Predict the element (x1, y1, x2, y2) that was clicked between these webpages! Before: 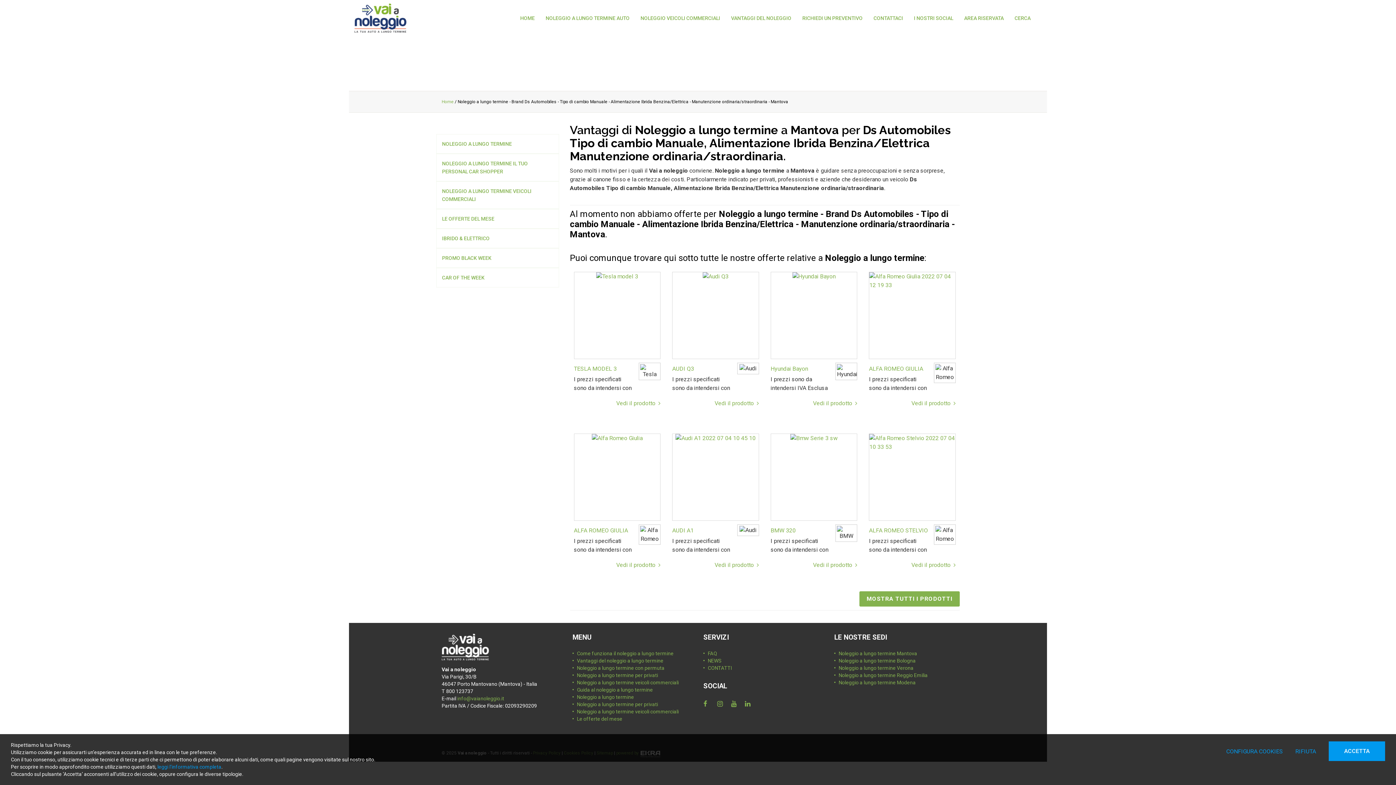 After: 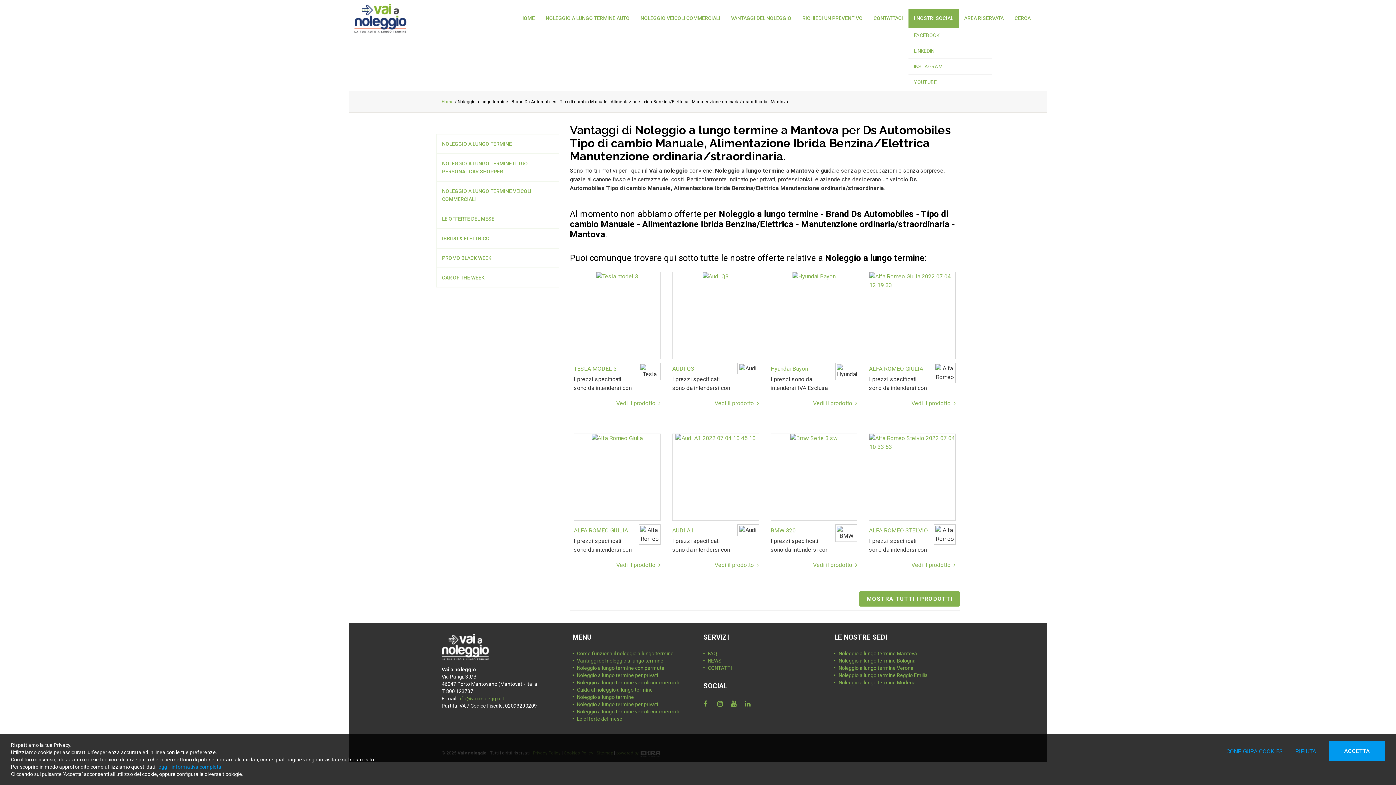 Action: bbox: (908, 8, 958, 27) label: I NOSTRI SOCIAL